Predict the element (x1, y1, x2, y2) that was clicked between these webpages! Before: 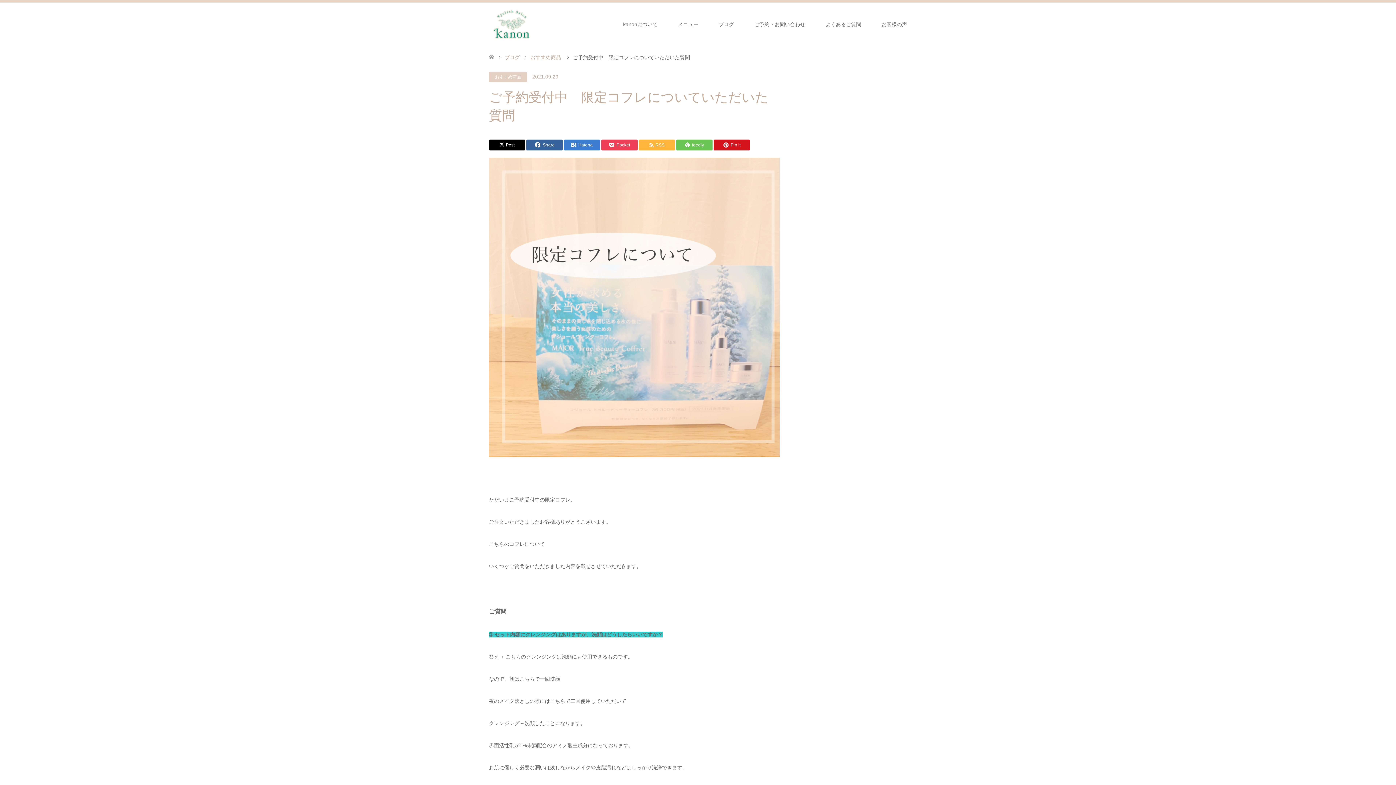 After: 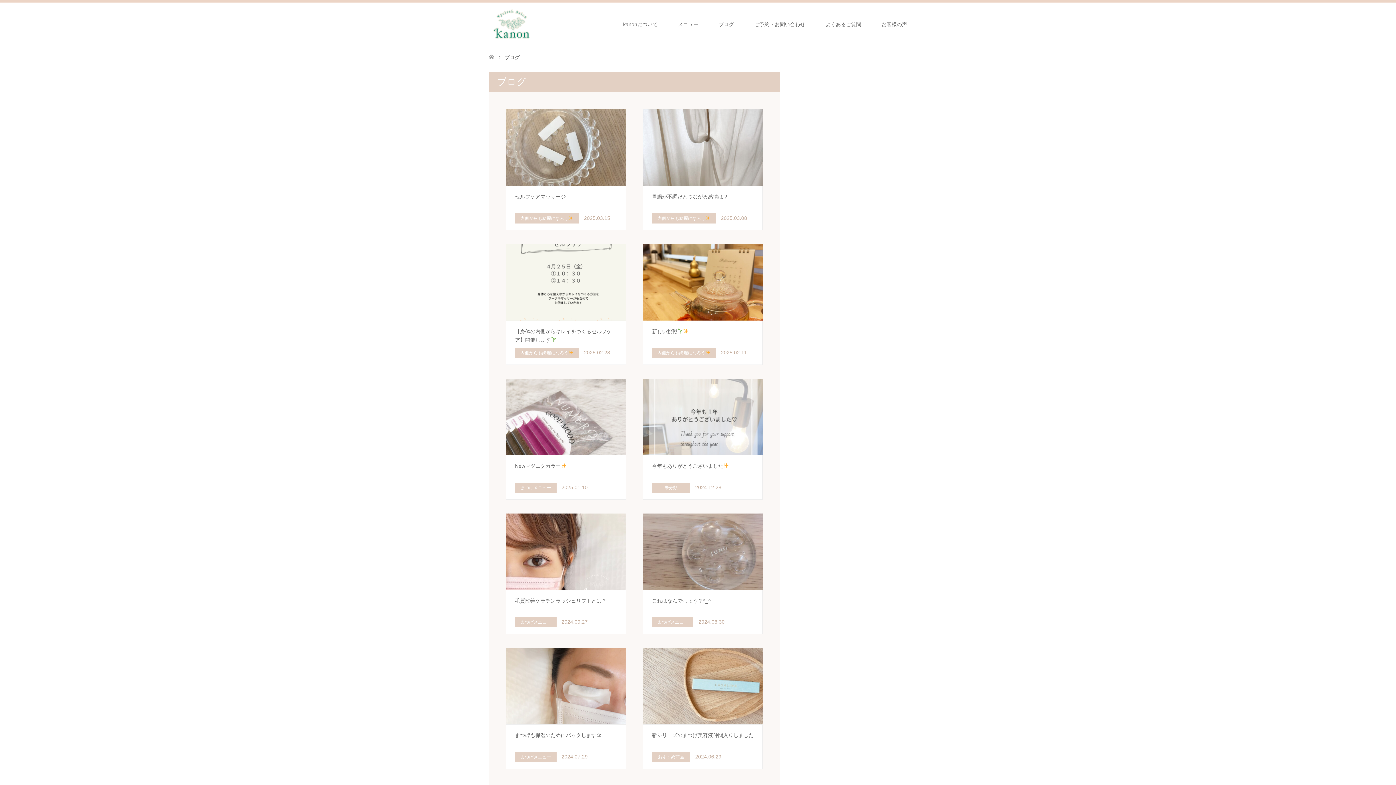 Action: label: ブログ bbox: (504, 54, 520, 60)